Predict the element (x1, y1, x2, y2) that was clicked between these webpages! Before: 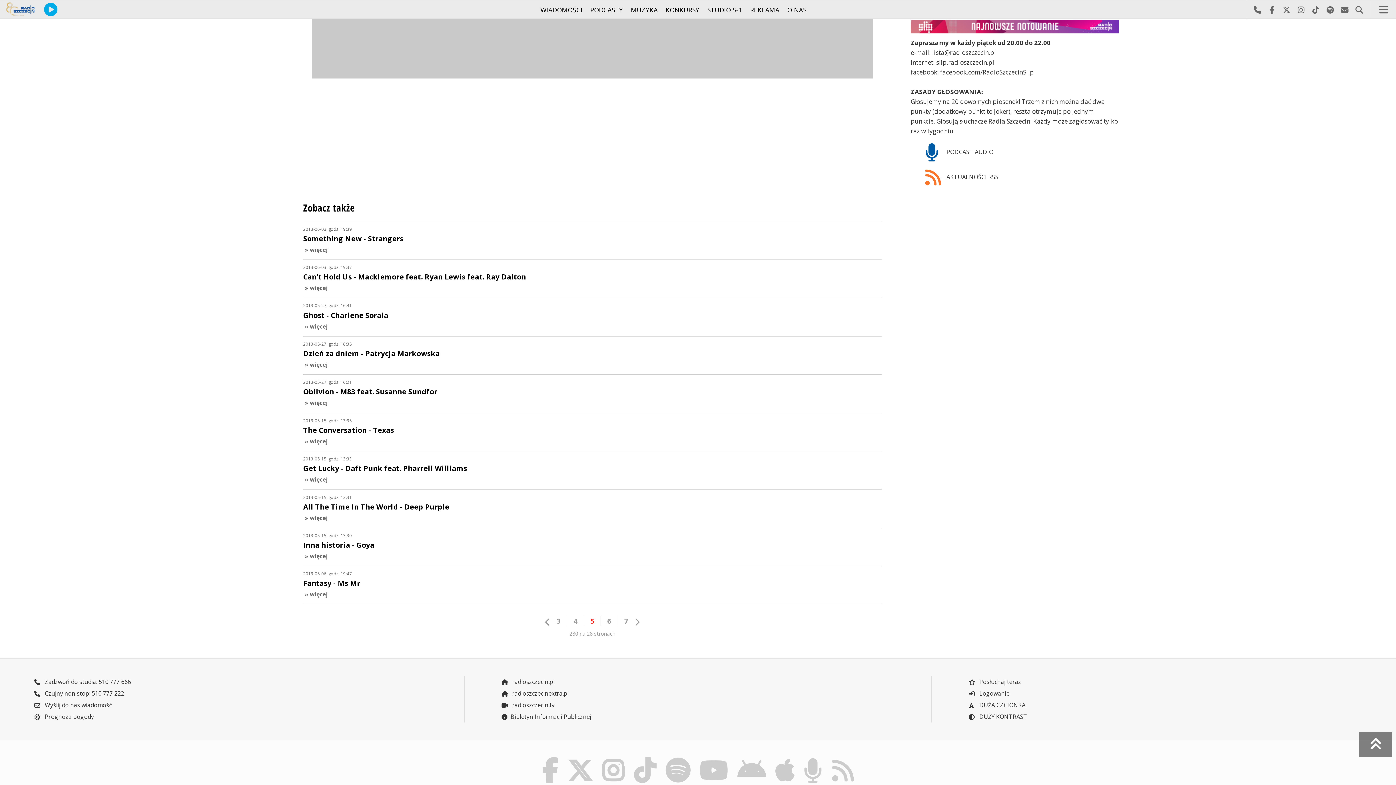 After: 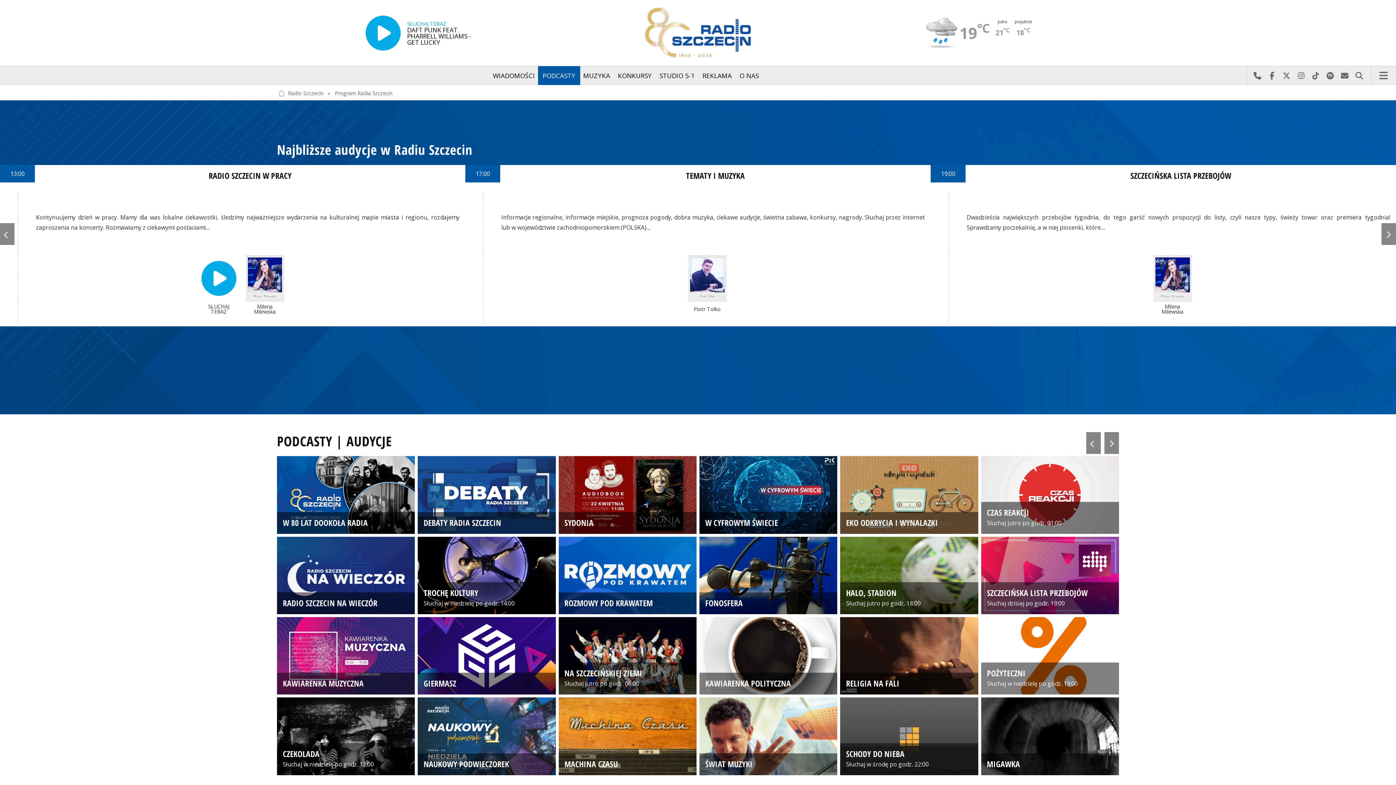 Action: bbox: (585, 0, 627, 19) label: PODCASTY